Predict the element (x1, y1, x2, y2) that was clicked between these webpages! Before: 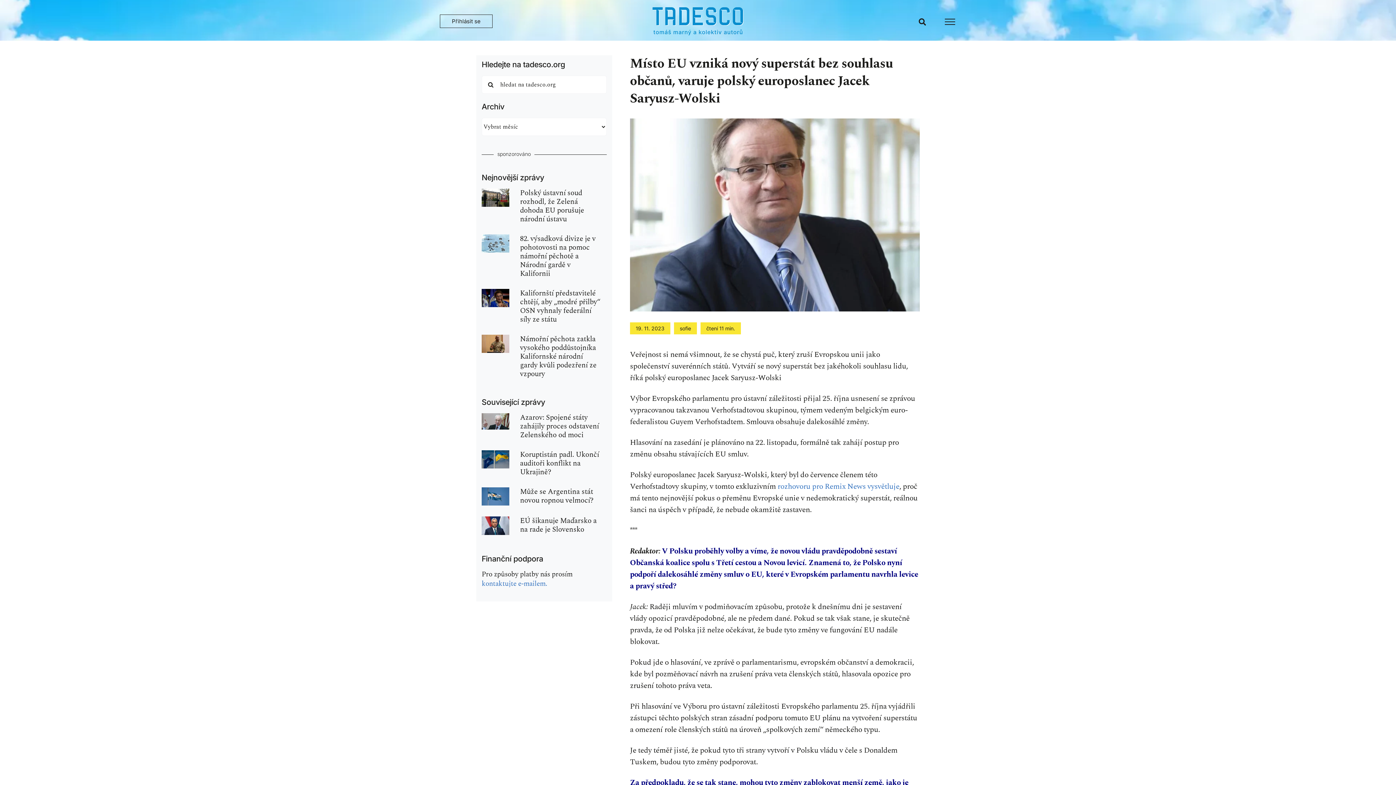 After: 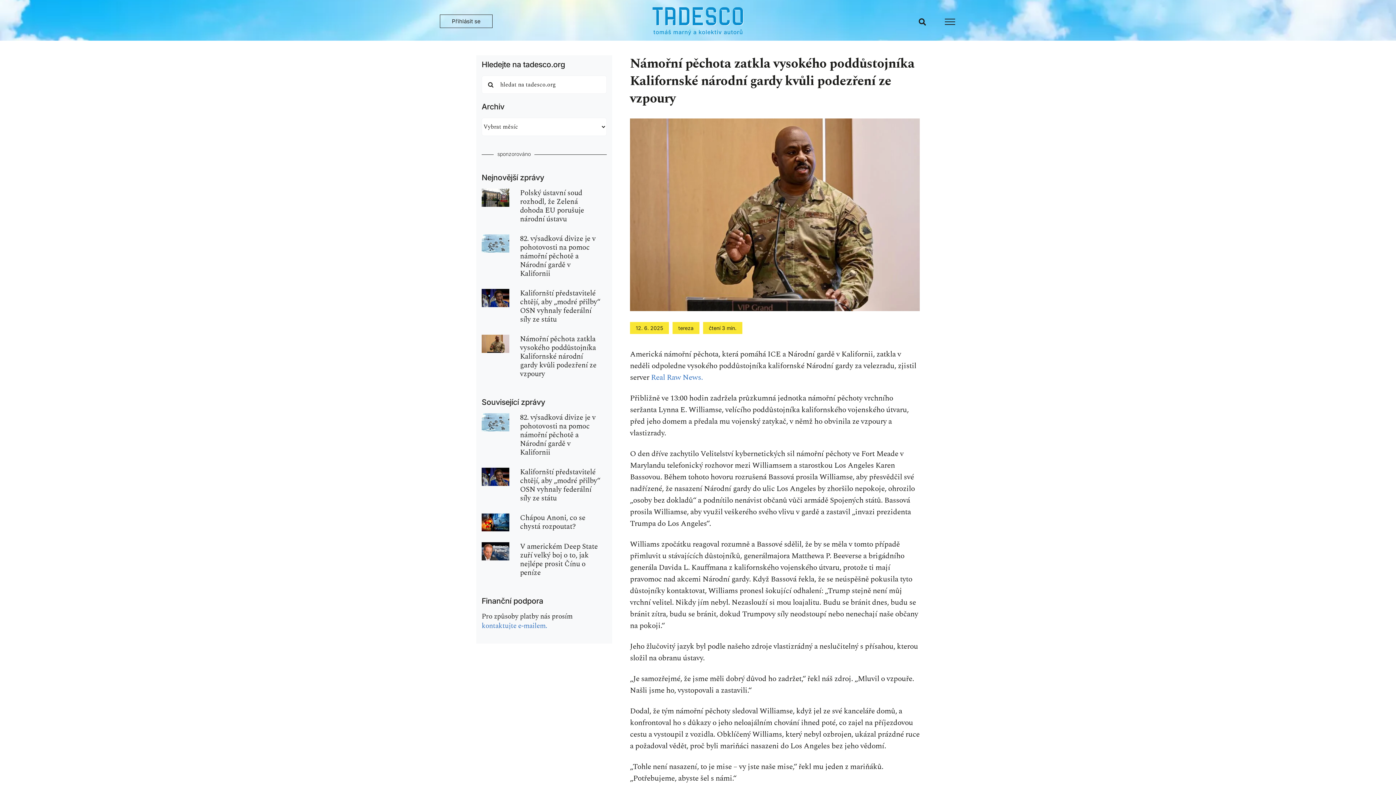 Action: bbox: (514, 334, 606, 378)